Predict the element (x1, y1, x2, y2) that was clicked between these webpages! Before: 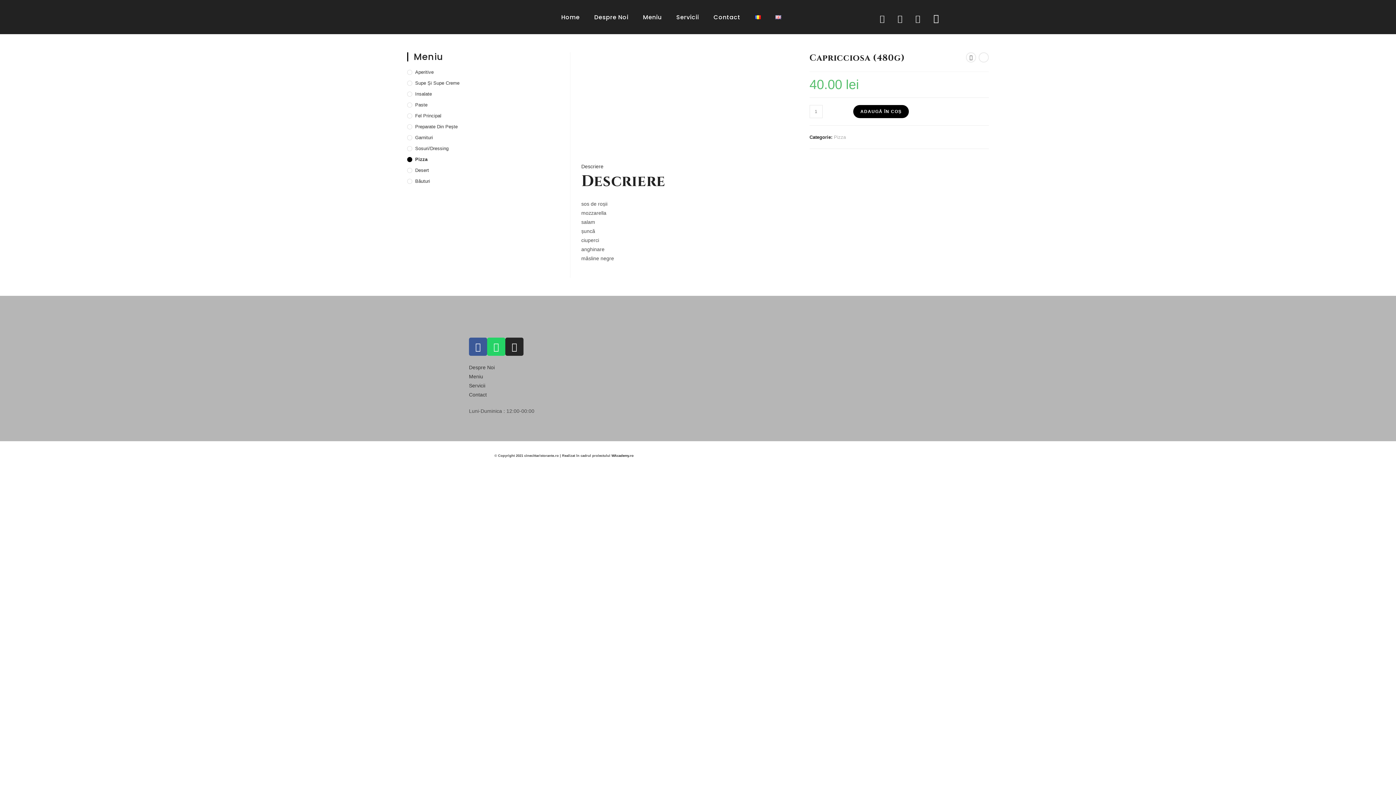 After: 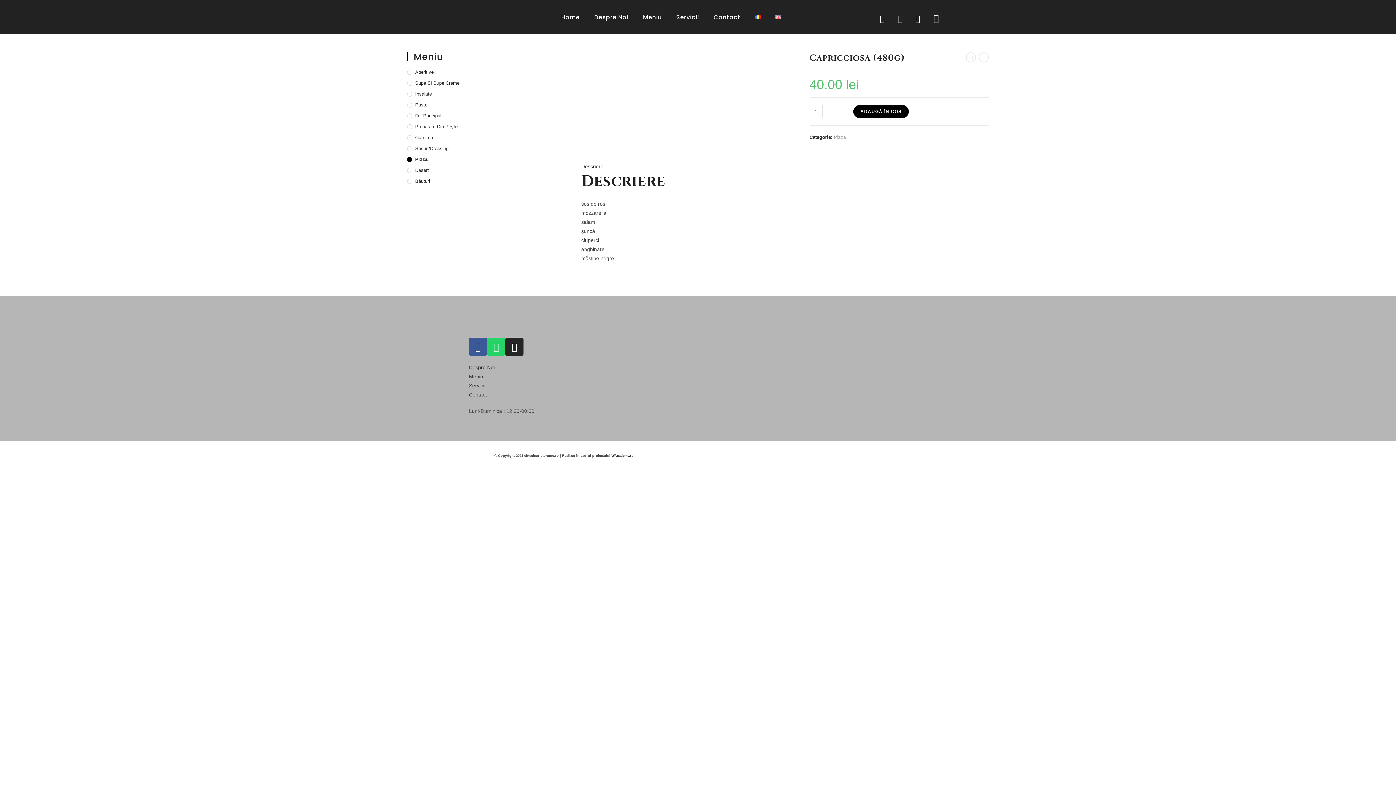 Action: label: Facebook-f bbox: (469, 337, 487, 356)